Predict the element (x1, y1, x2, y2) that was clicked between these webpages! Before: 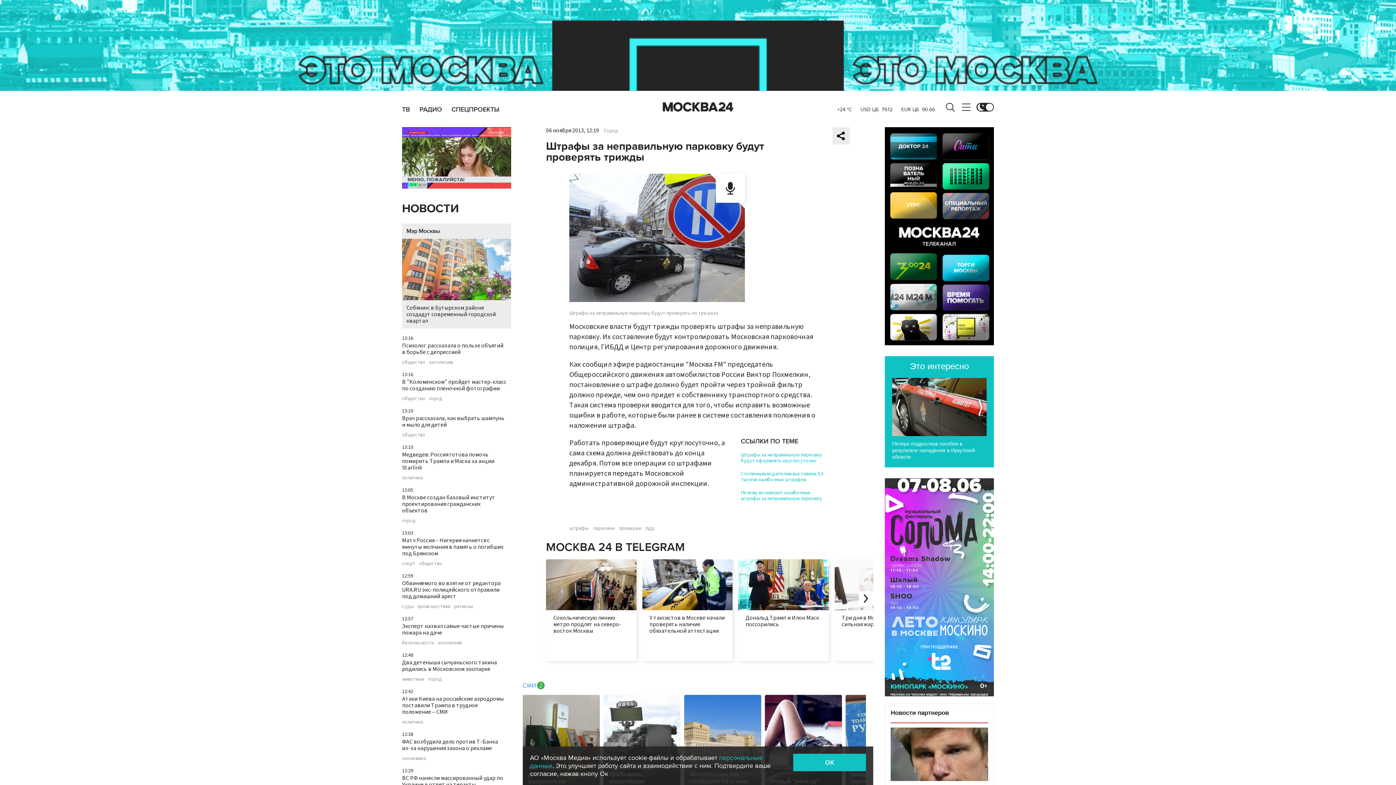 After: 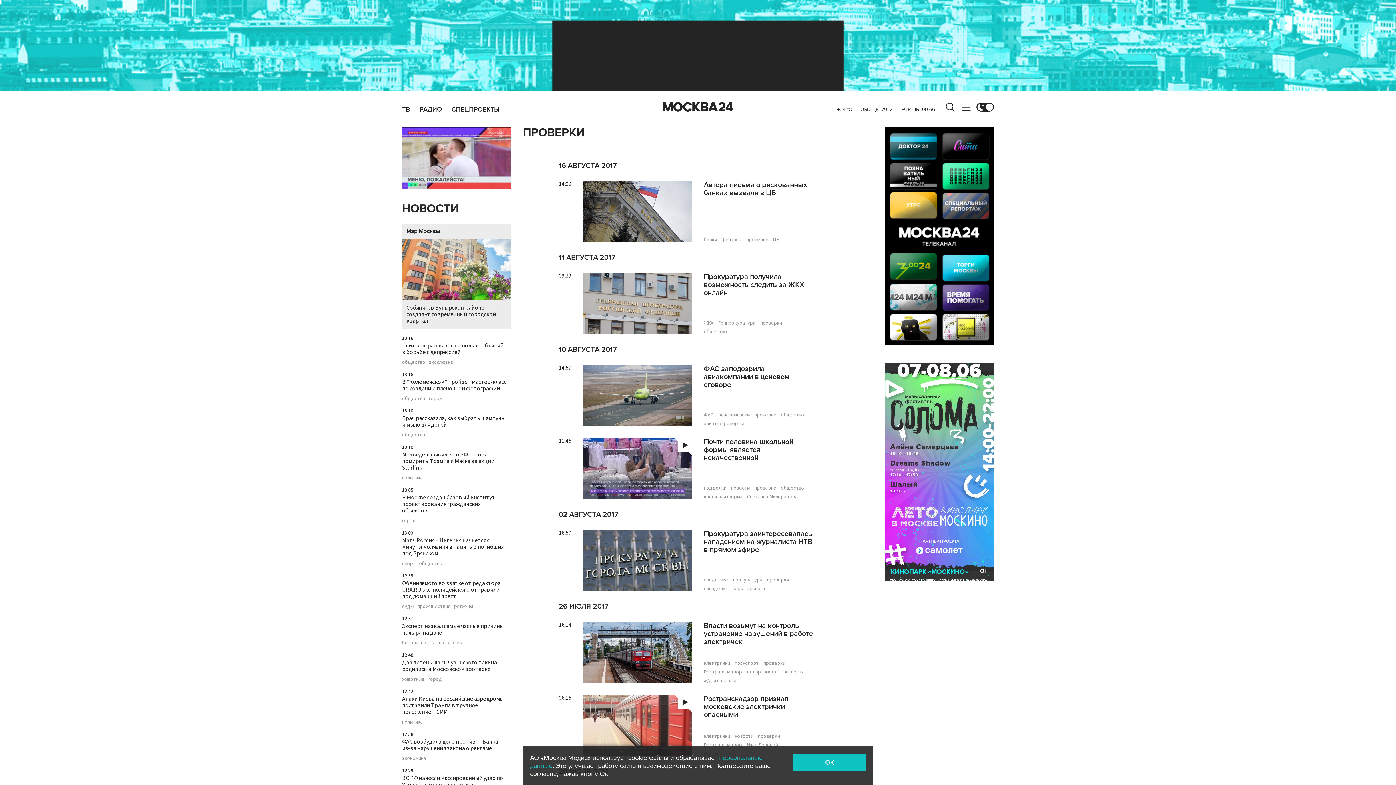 Action: bbox: (619, 526, 641, 531) label: проверки